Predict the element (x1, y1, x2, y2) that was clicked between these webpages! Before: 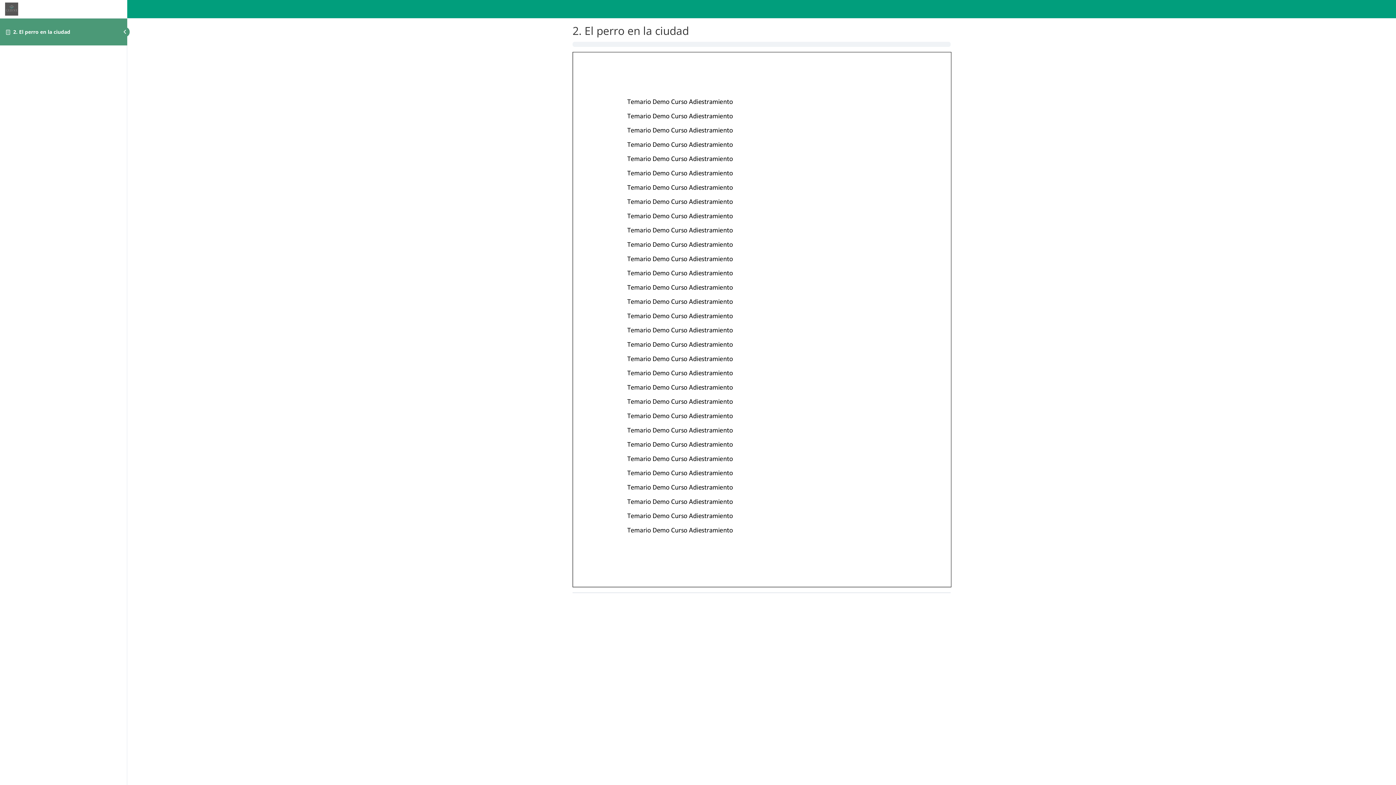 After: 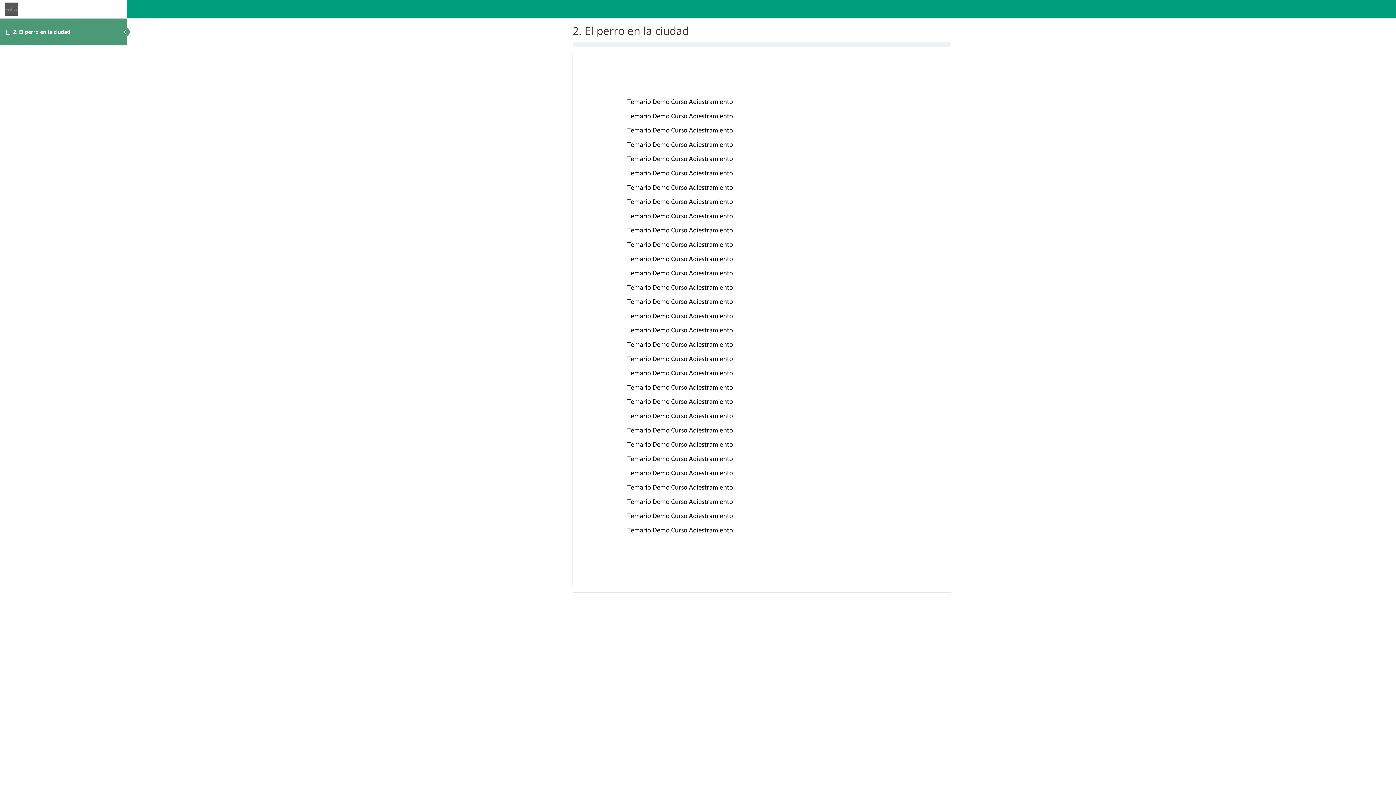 Action: bbox: (5, 10, 18, 17)